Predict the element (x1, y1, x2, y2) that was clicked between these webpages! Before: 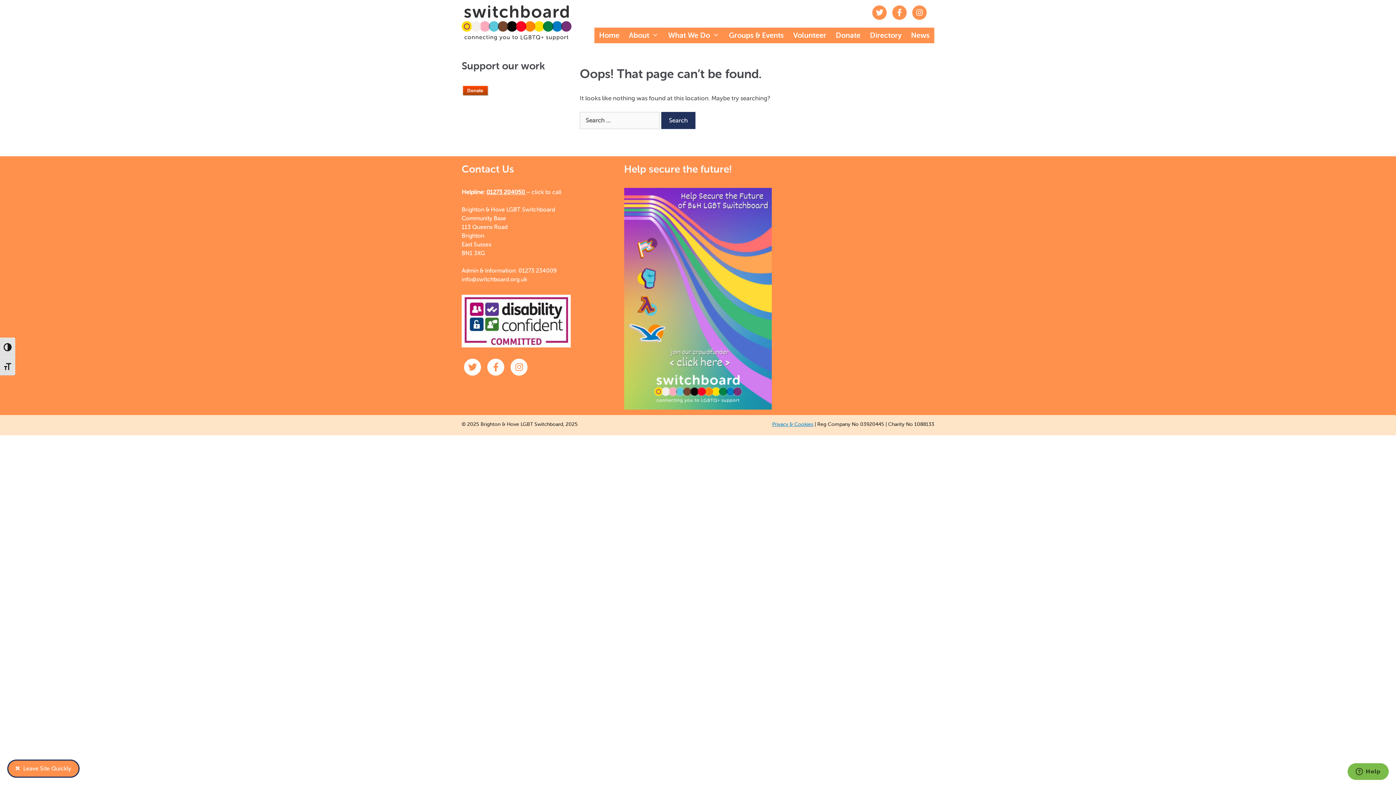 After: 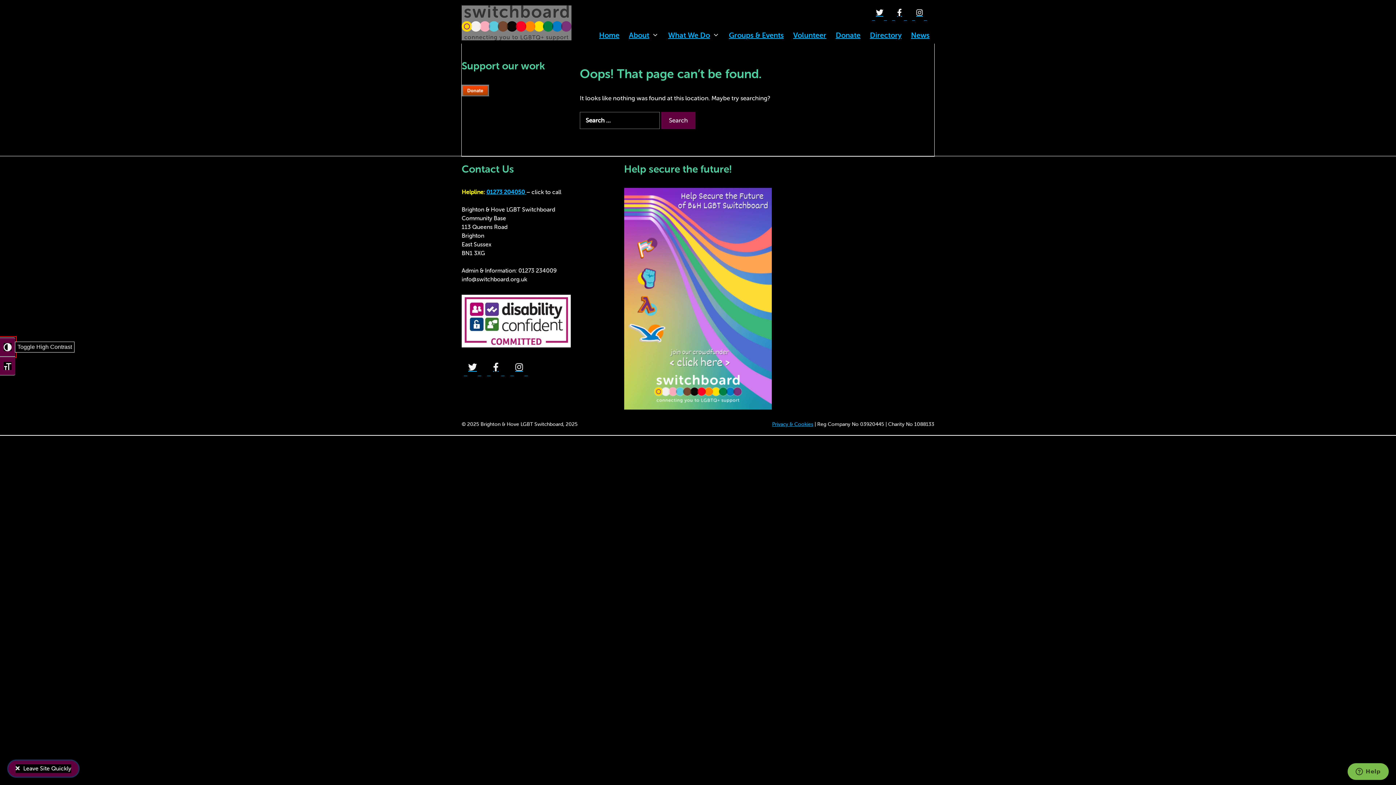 Action: bbox: (0, 337, 15, 356) label: Toggle High Contrast